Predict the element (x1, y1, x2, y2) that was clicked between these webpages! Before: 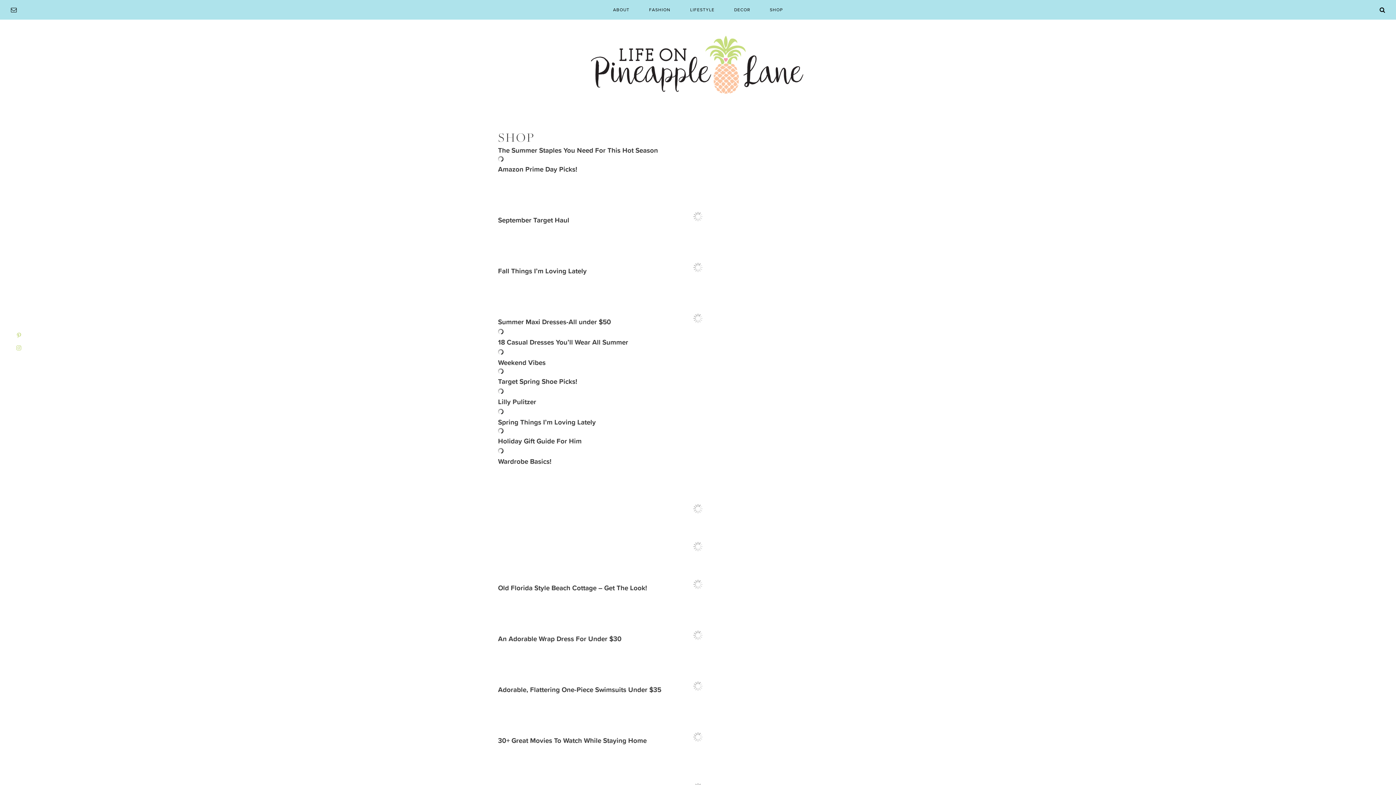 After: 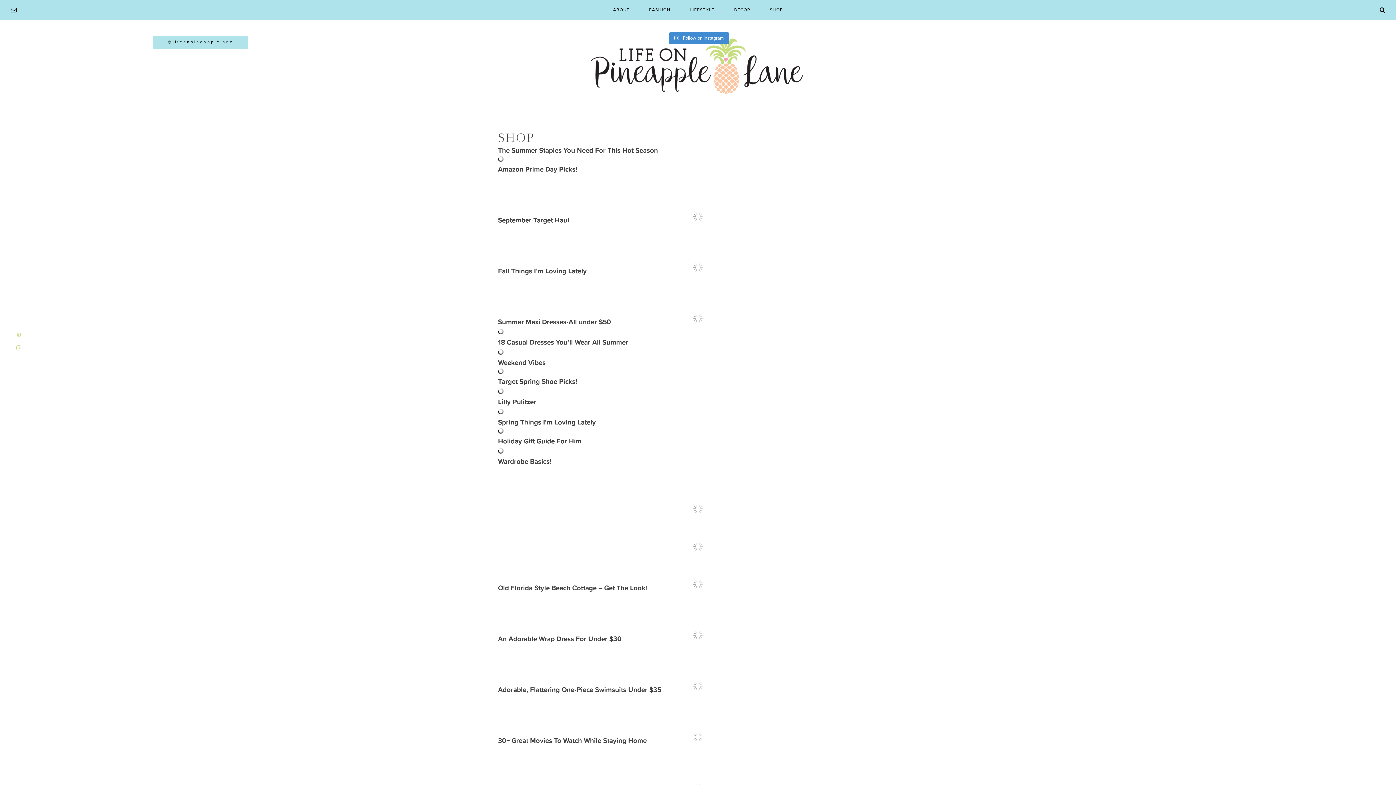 Action: bbox: (16, 344, 21, 352)